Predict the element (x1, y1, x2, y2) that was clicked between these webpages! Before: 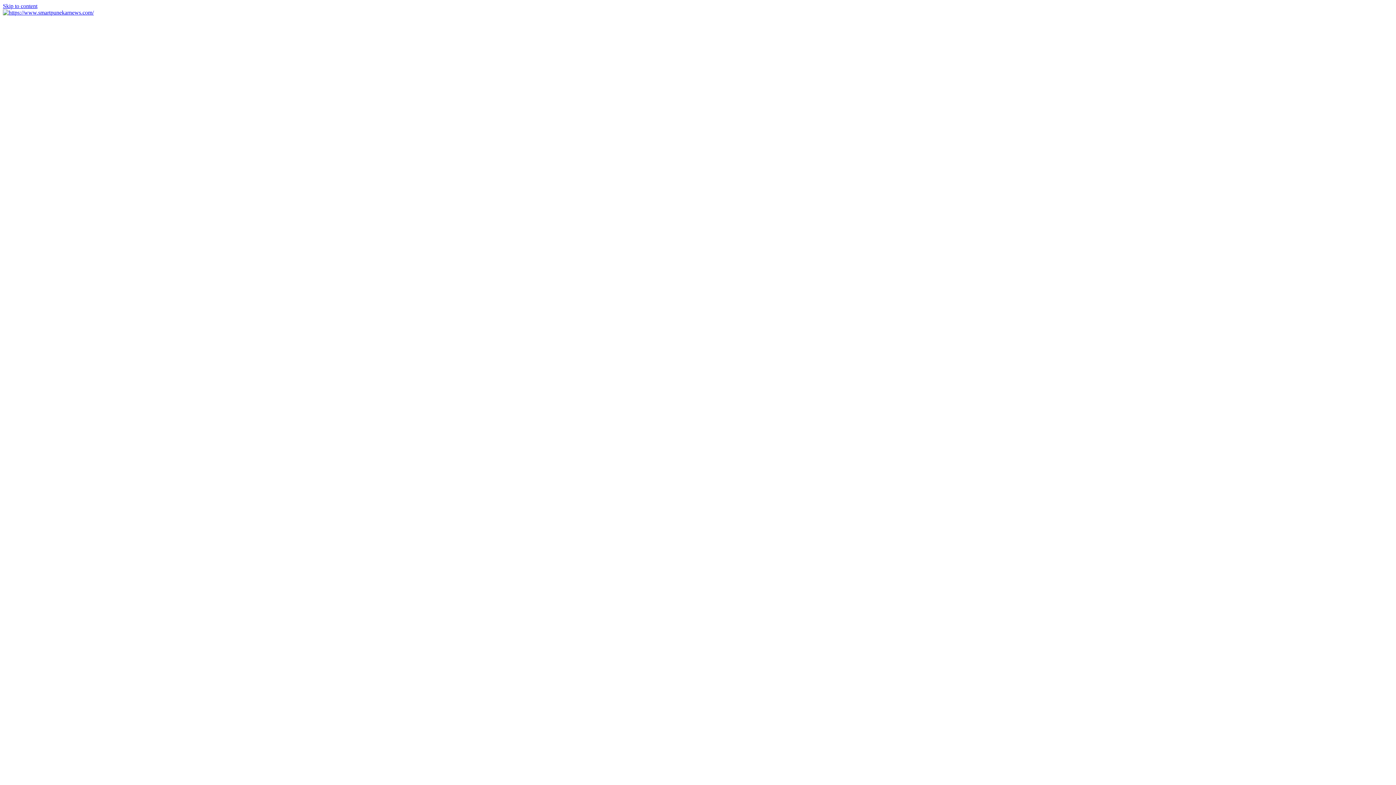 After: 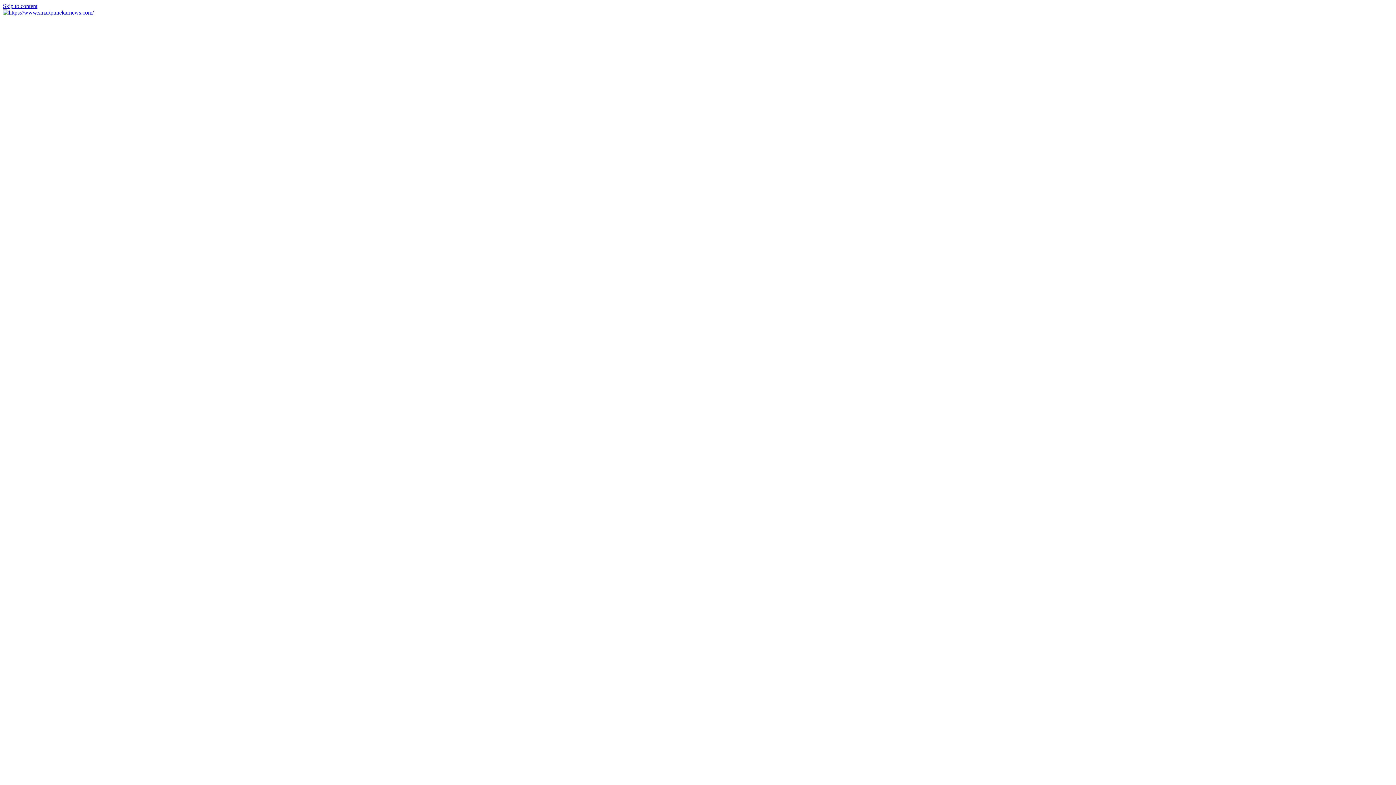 Action: bbox: (2, 2, 37, 9) label: Skip to content